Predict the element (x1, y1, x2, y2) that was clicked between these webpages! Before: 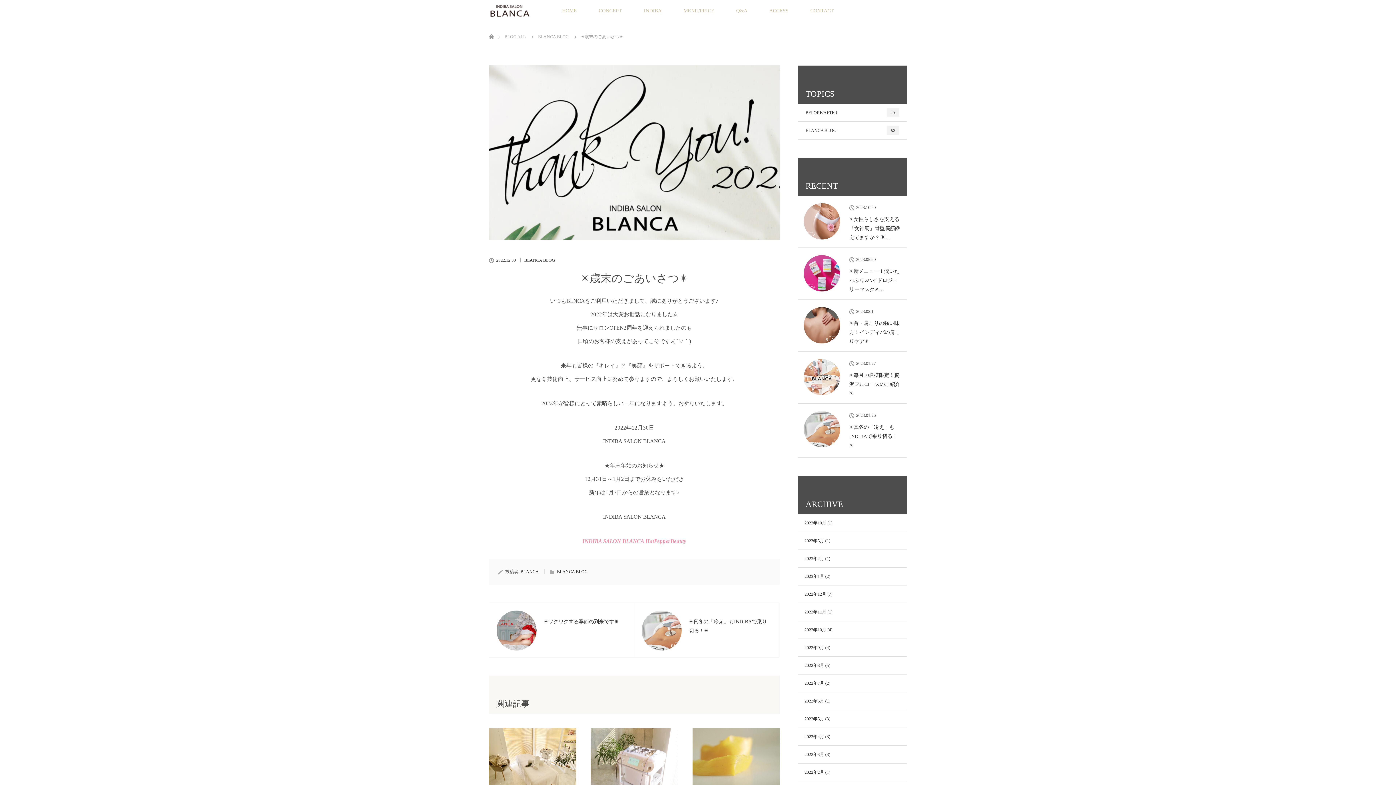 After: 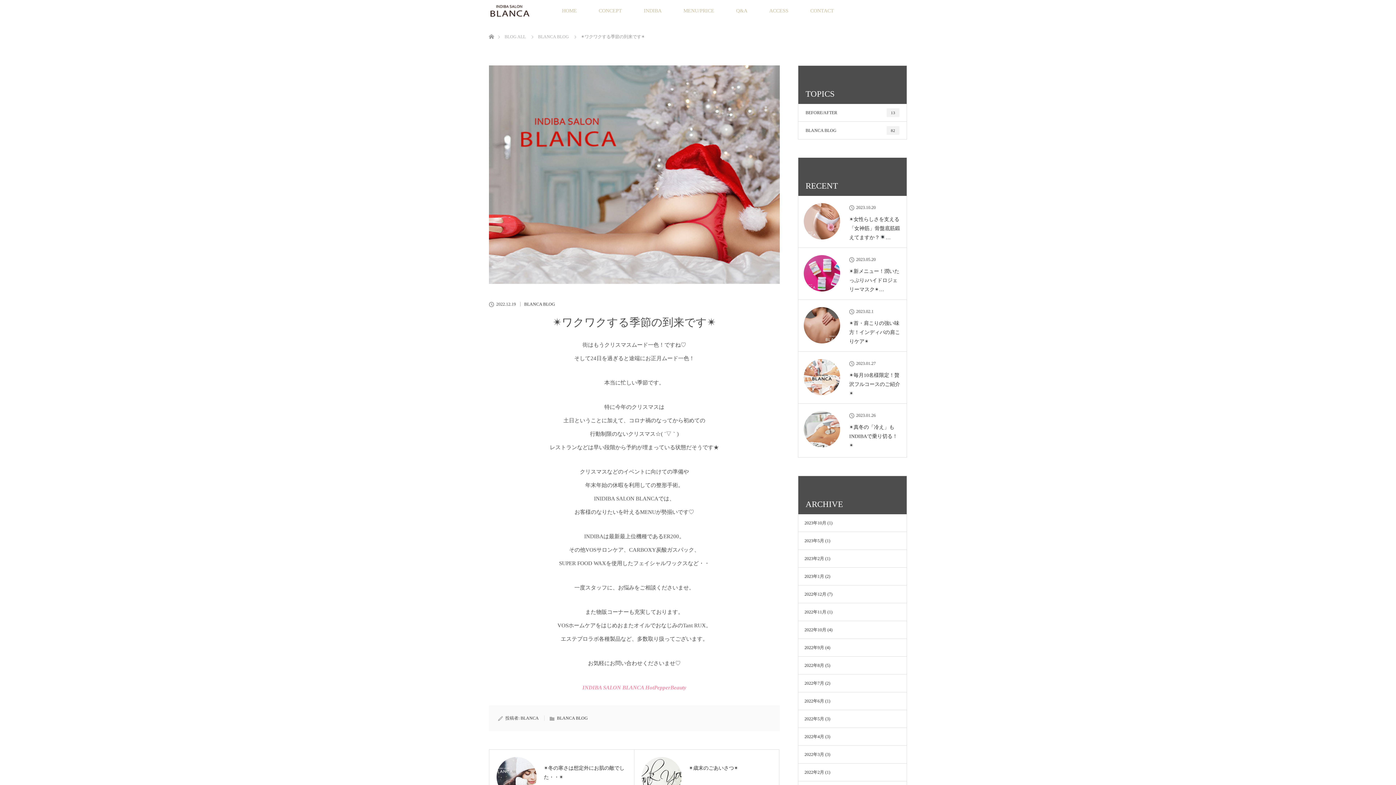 Action: label: ✴︎ワクワクする季節の到来です✴︎ bbox: (489, 603, 634, 657)